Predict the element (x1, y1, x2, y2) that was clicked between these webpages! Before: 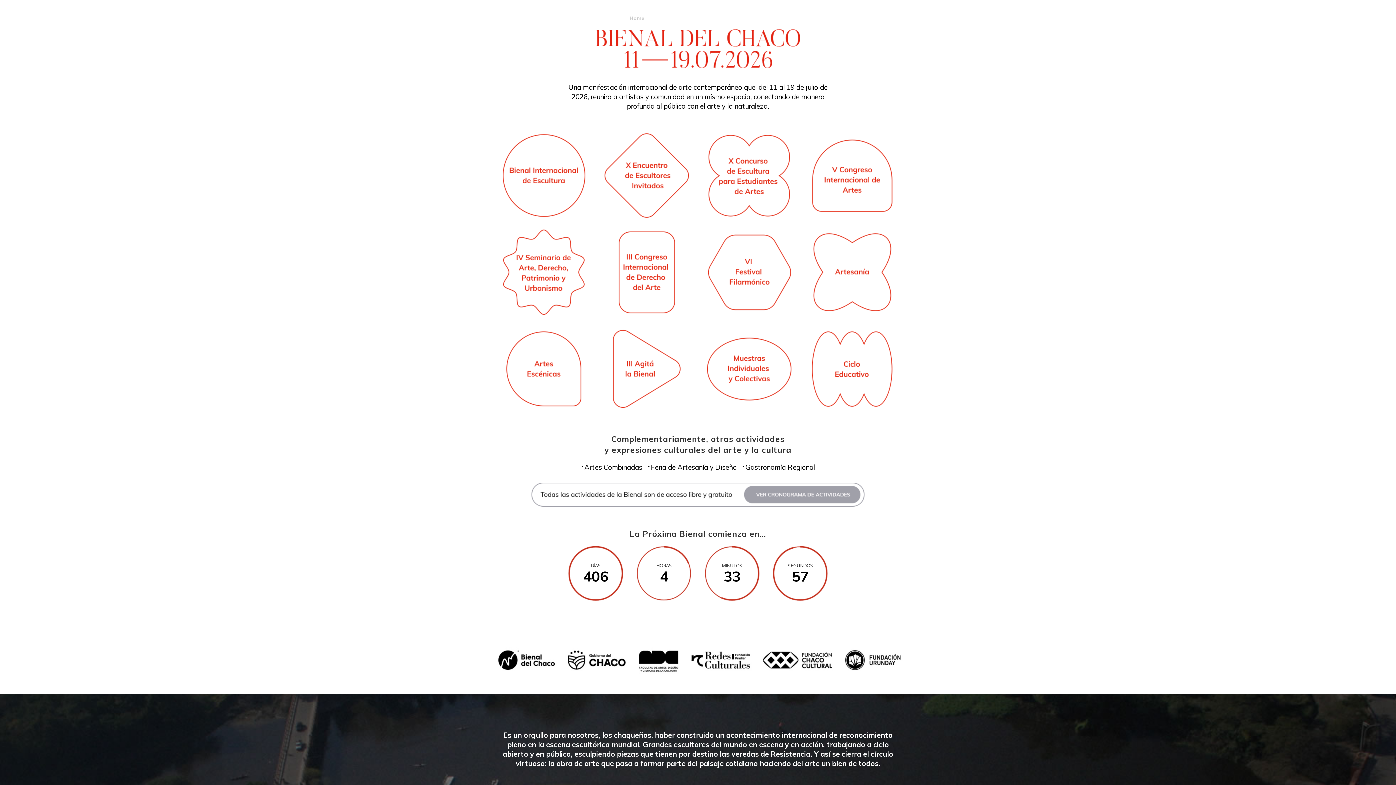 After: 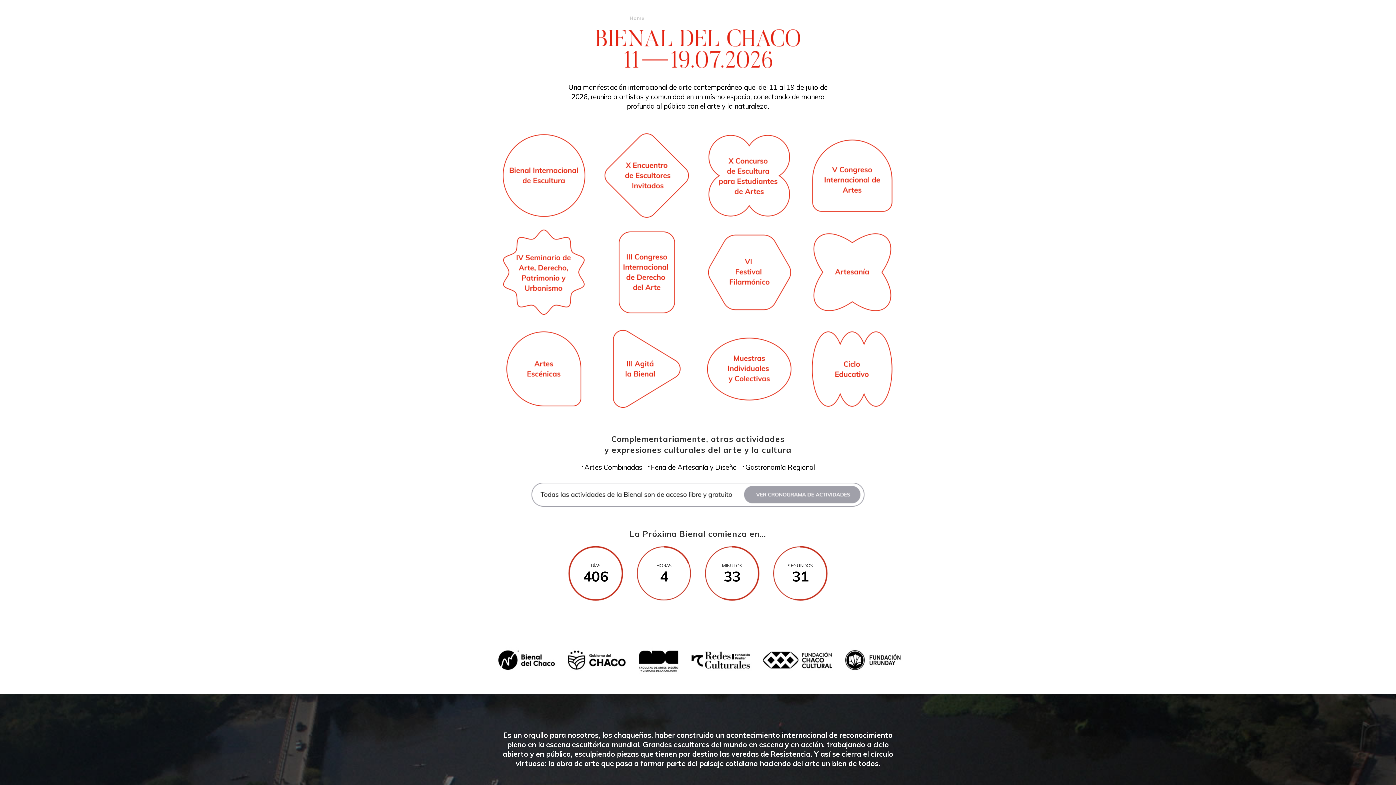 Action: bbox: (1344, 14, 1350, 21)